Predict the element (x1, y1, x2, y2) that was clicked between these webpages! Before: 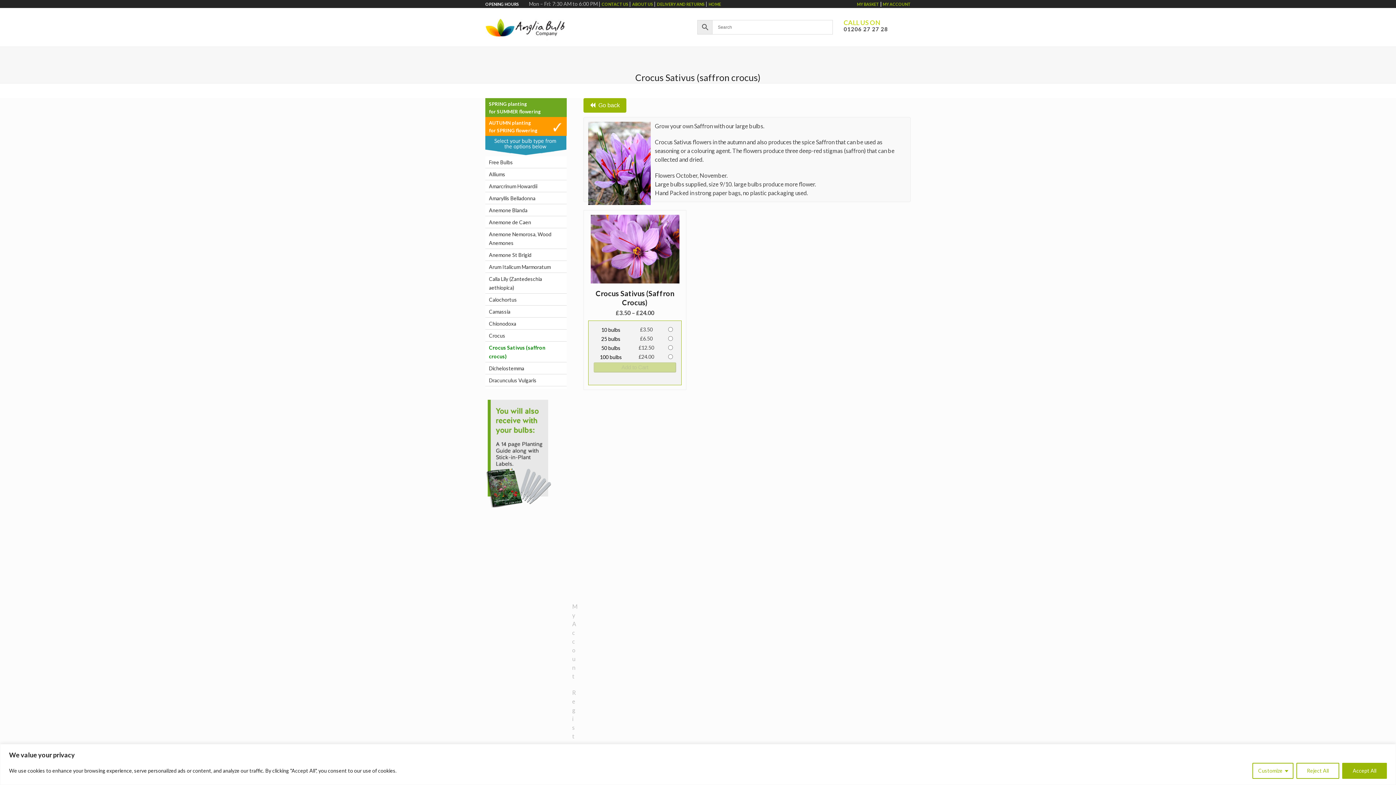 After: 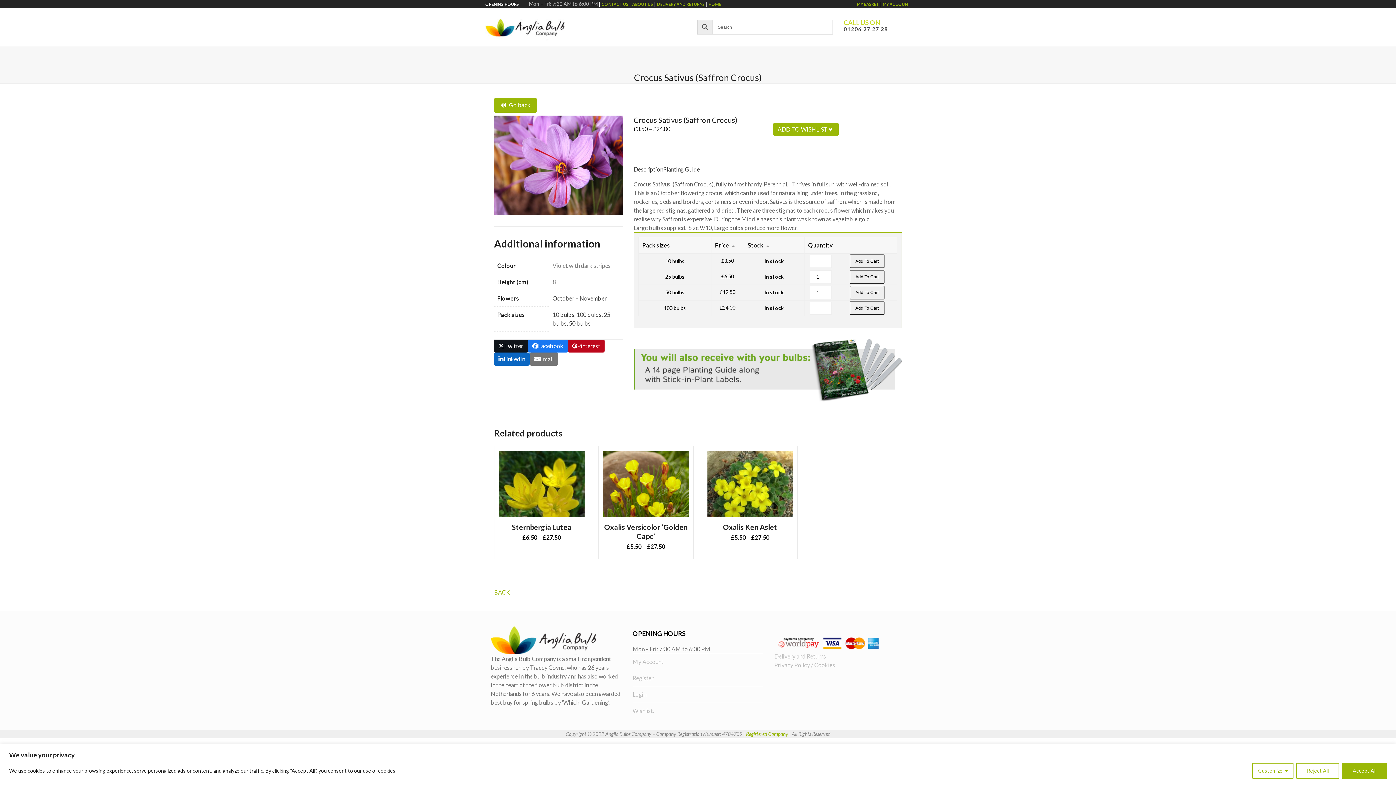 Action: bbox: (590, 244, 679, 251)